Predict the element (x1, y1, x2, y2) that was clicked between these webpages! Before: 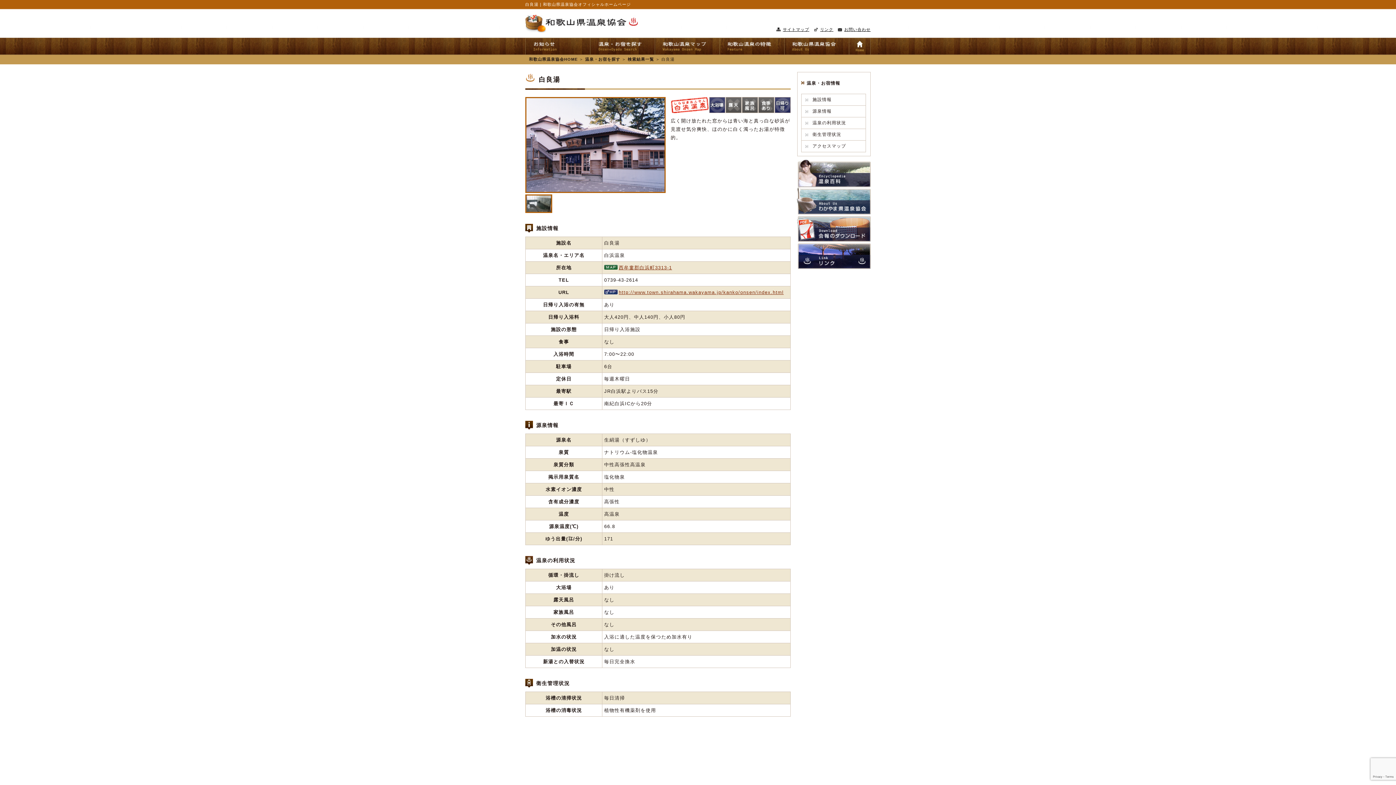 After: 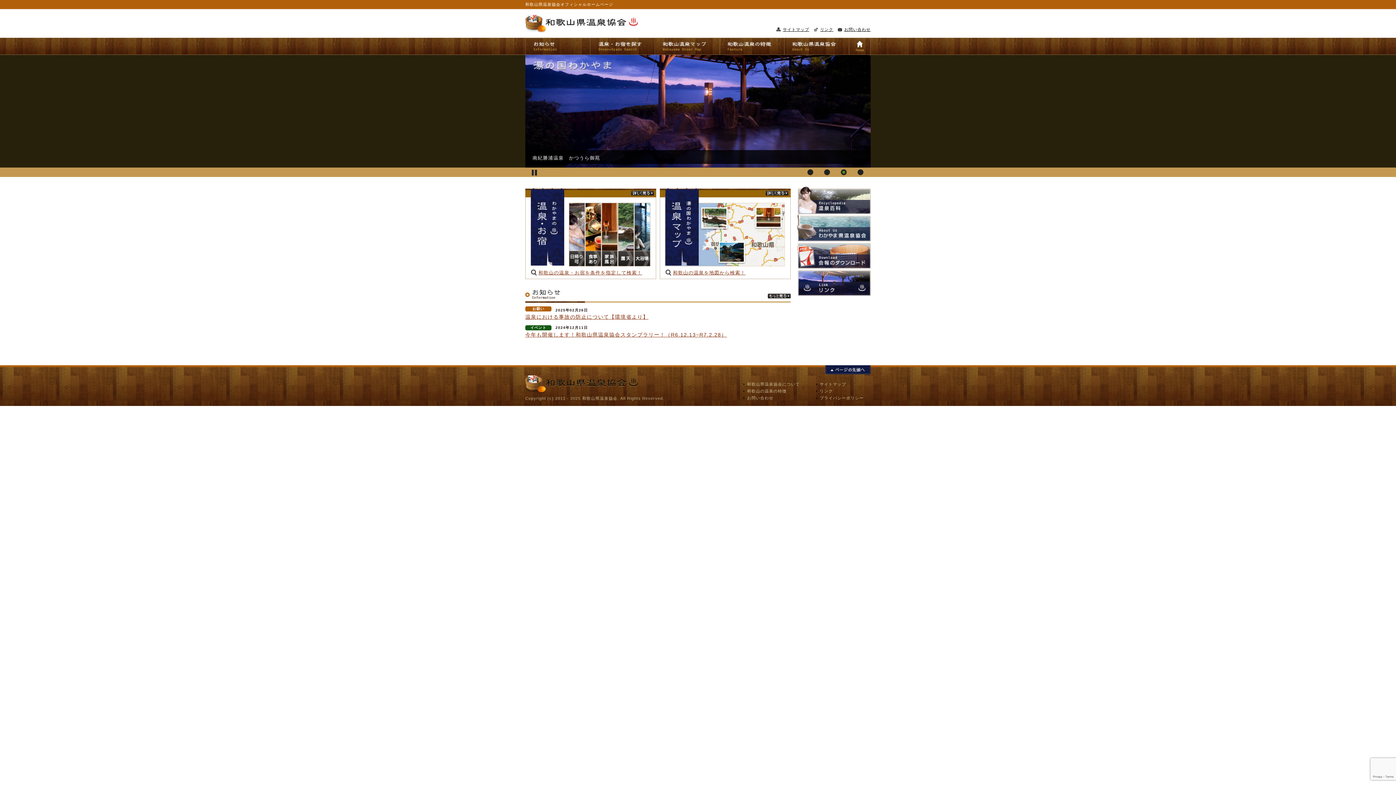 Action: label: 和歌山県温泉協会 bbox: (525, 14, 638, 32)